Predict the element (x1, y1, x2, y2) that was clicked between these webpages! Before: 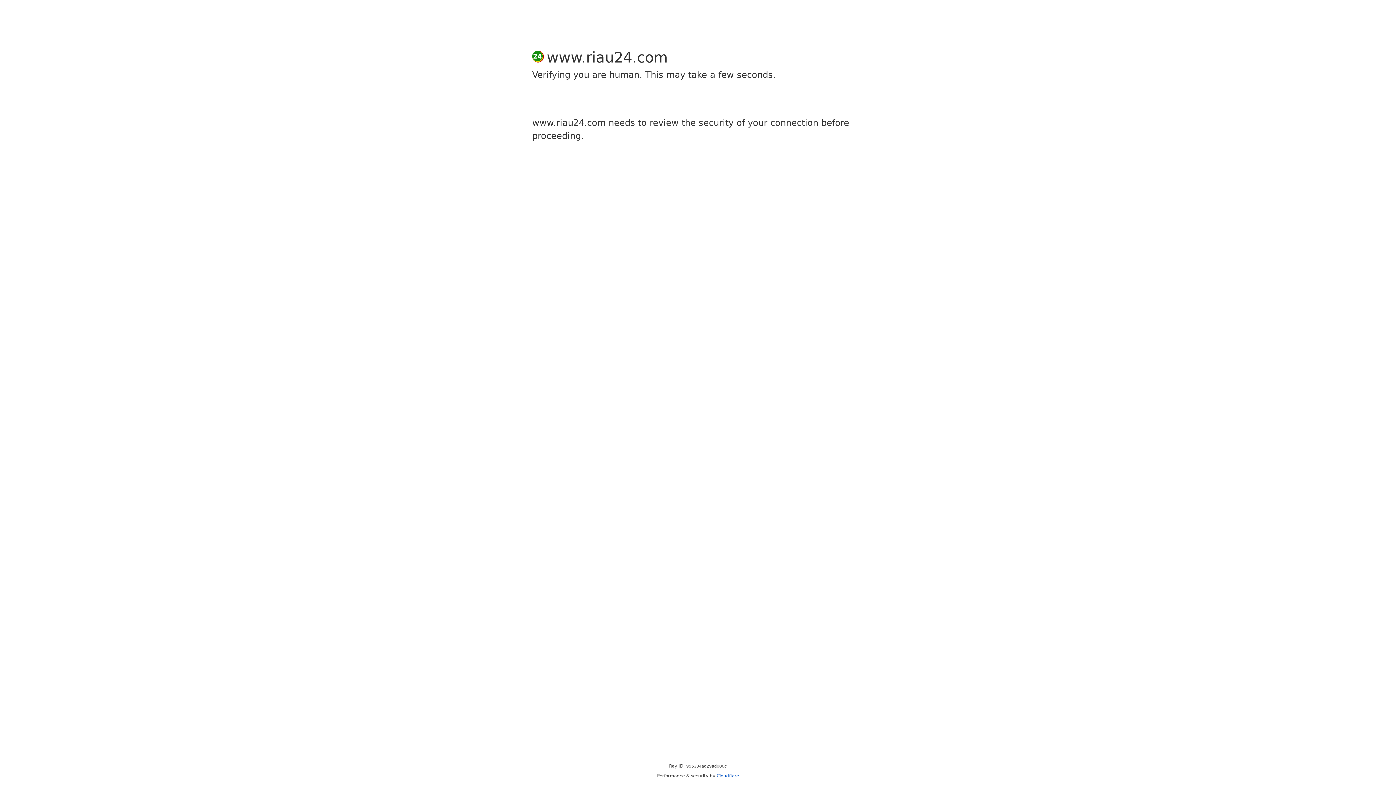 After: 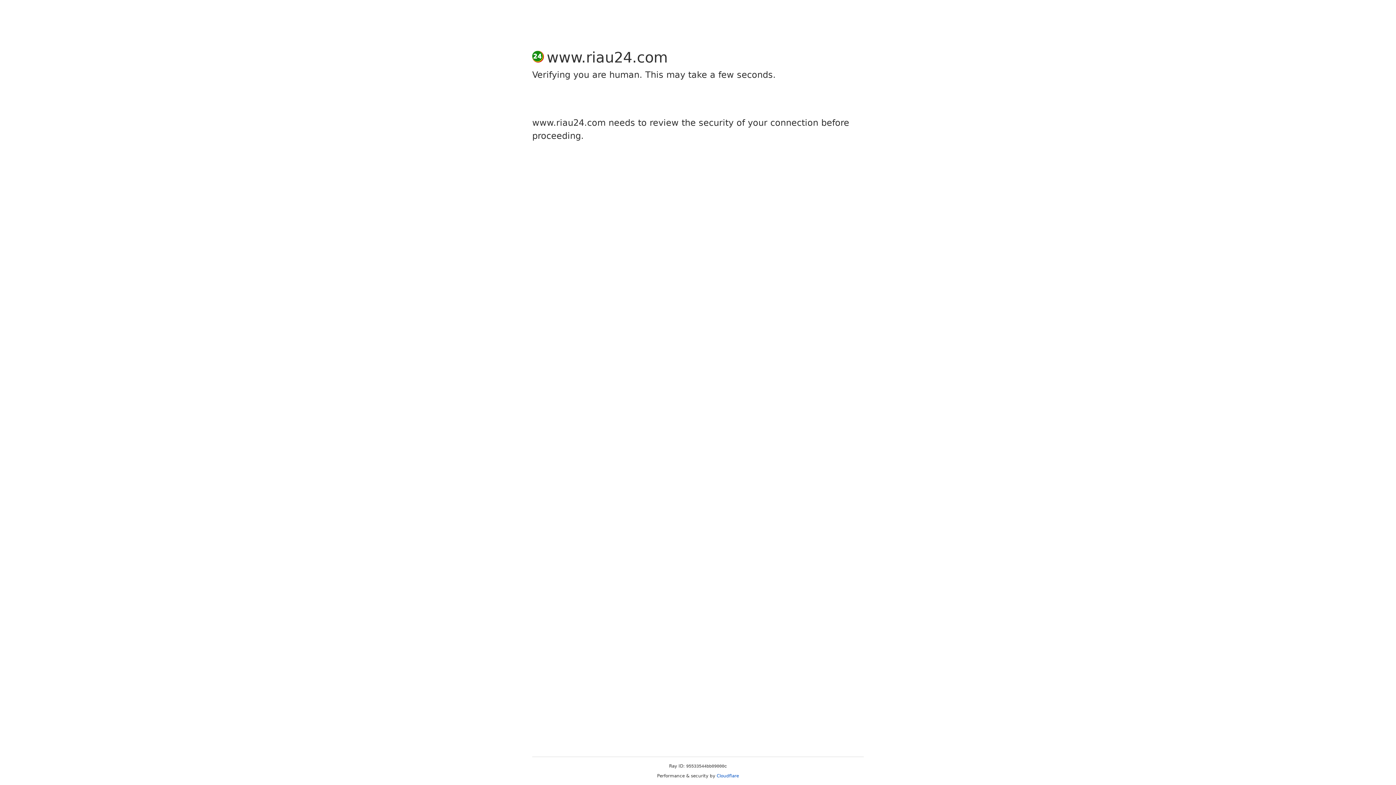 Action: label: Cloudflare bbox: (716, 773, 739, 778)